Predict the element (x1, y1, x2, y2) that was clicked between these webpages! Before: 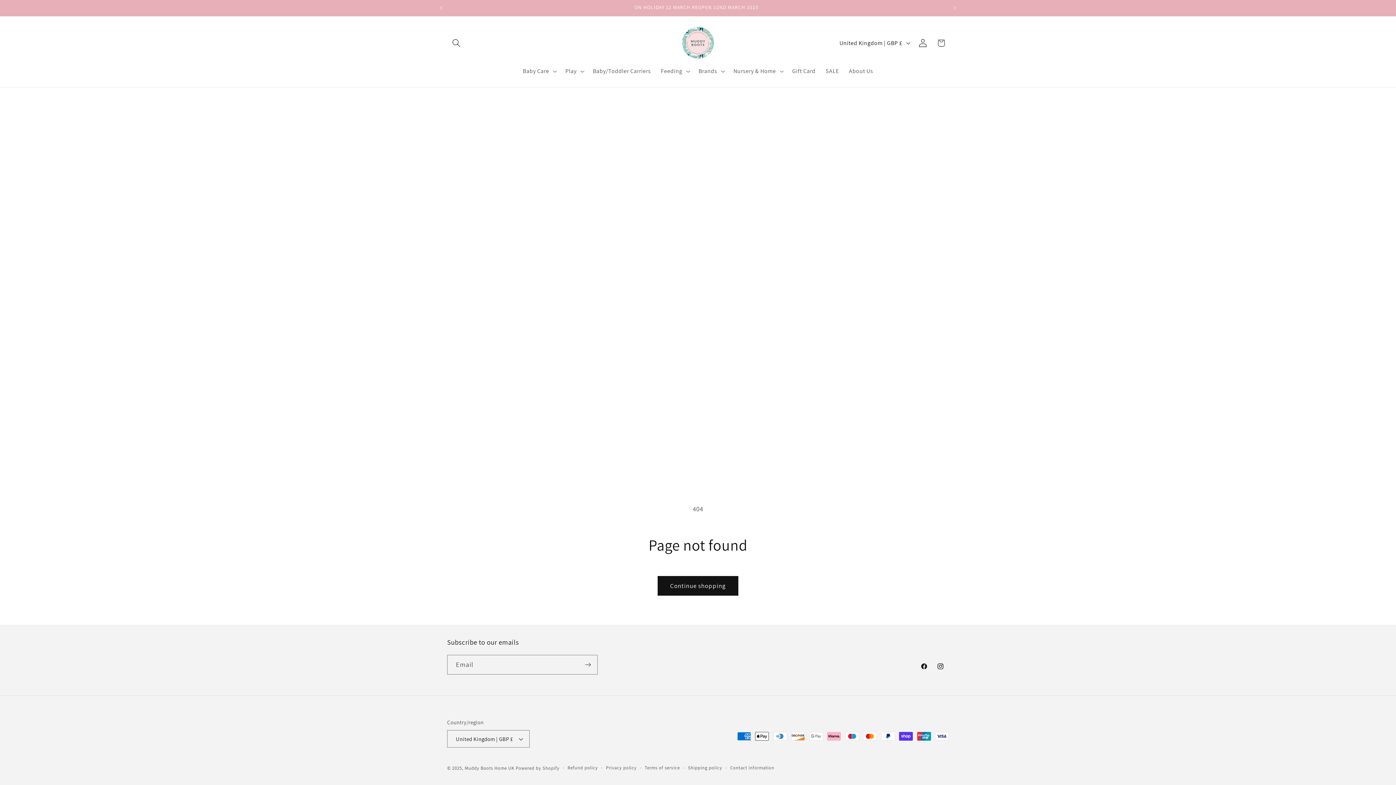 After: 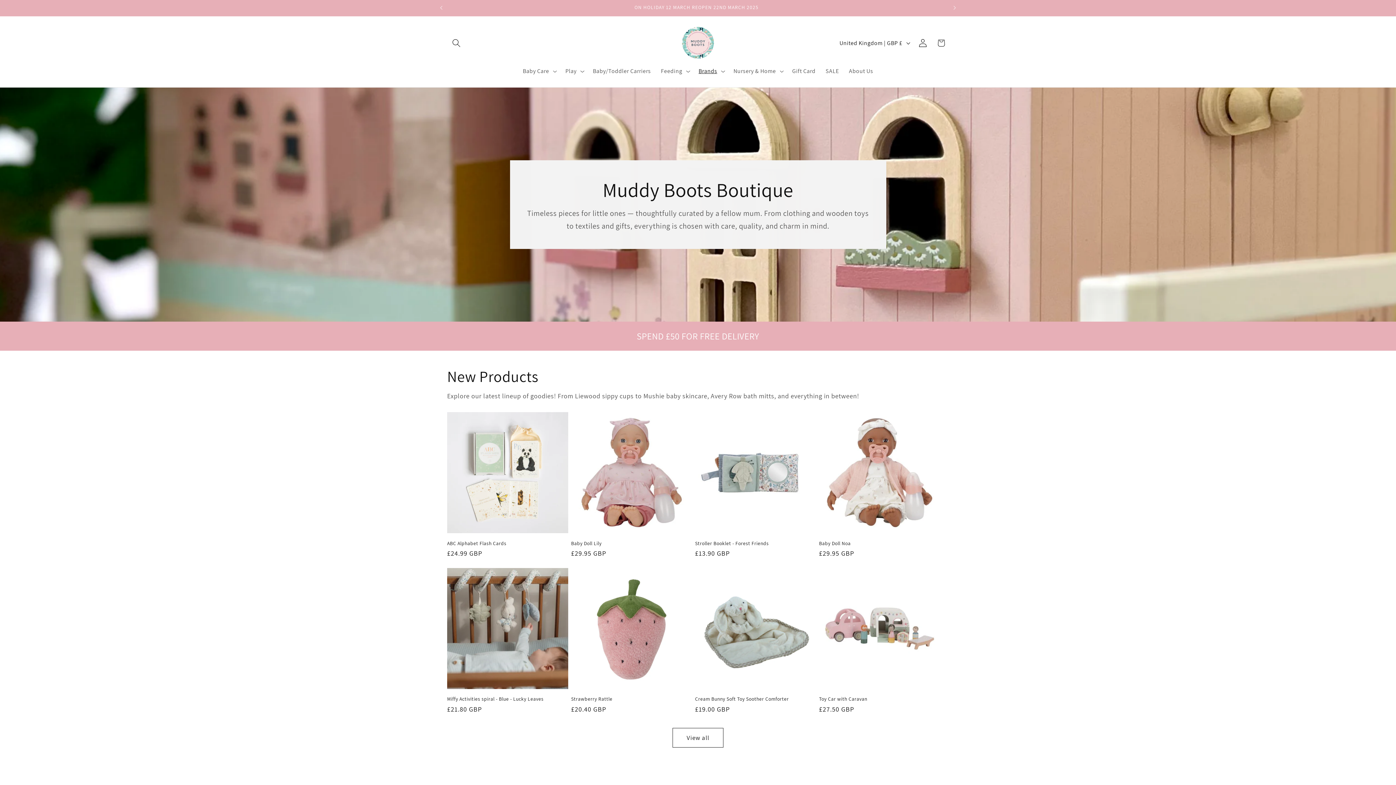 Action: bbox: (678, 23, 717, 62)